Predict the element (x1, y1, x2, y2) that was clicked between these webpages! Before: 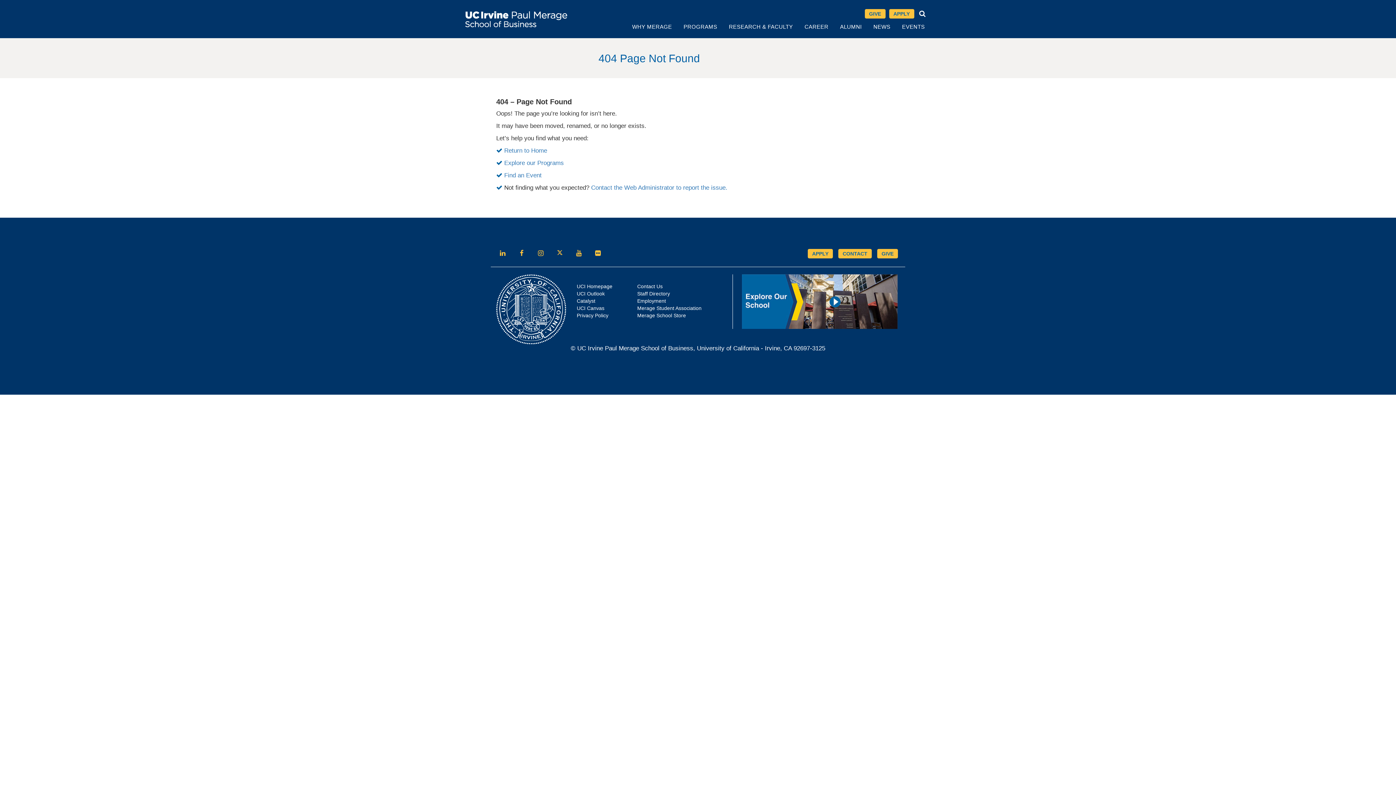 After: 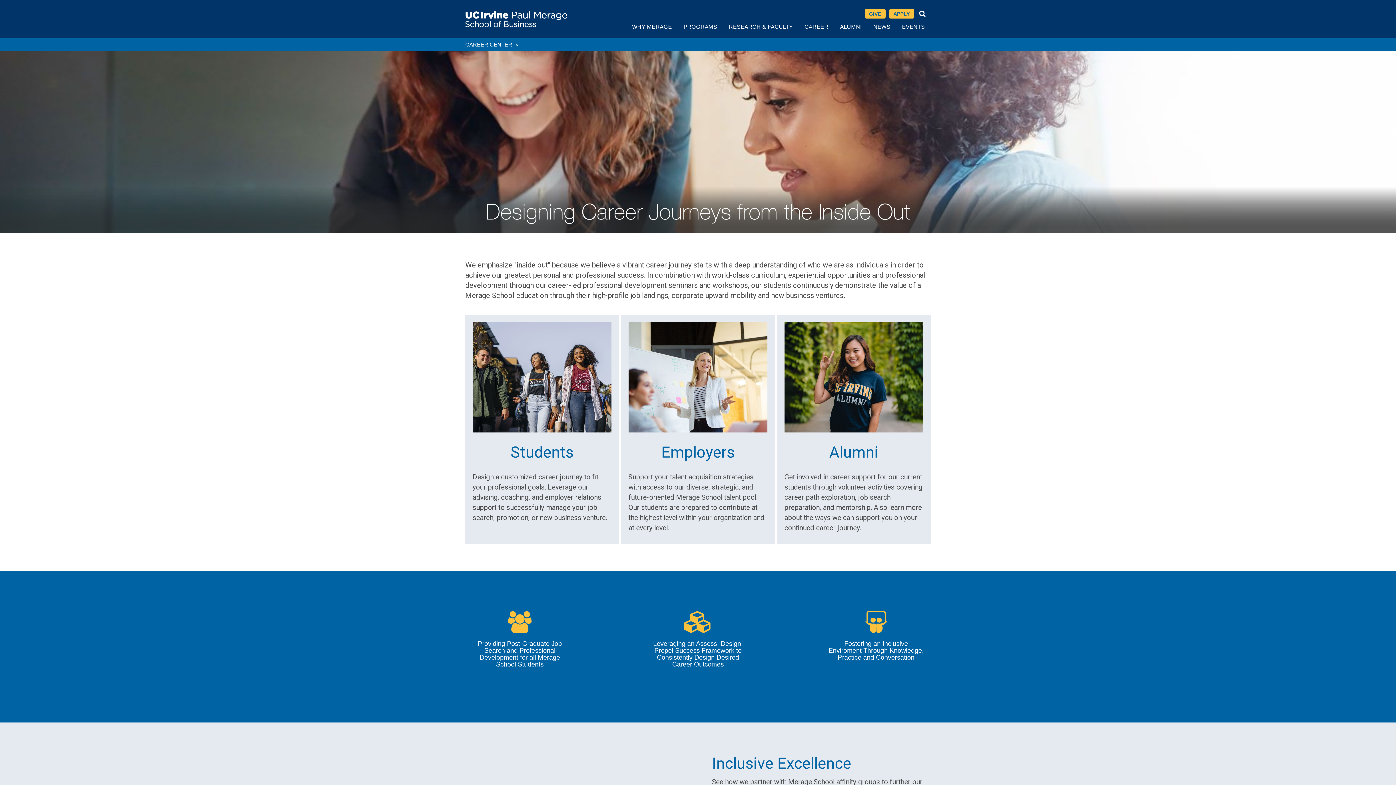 Action: bbox: (798, 21, 834, 38) label: CAREER